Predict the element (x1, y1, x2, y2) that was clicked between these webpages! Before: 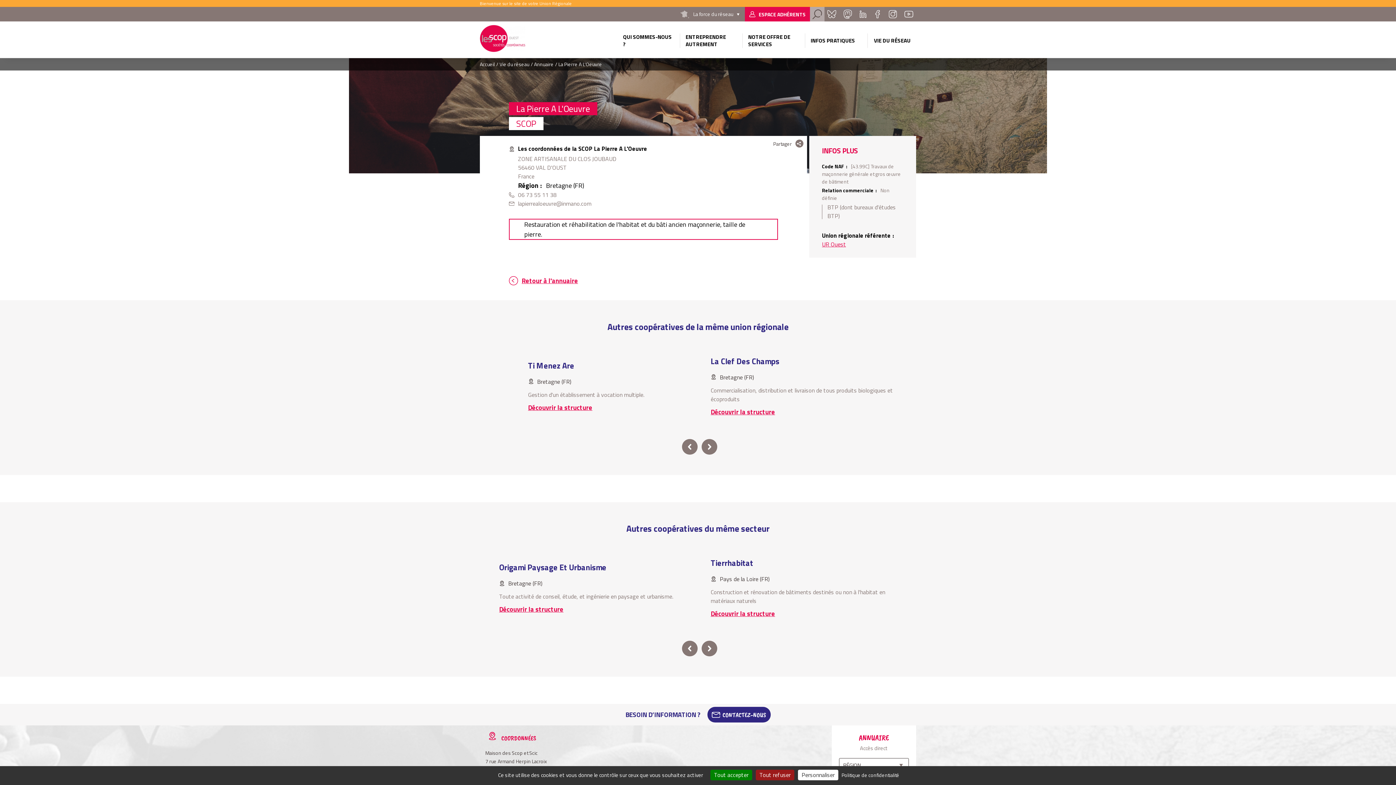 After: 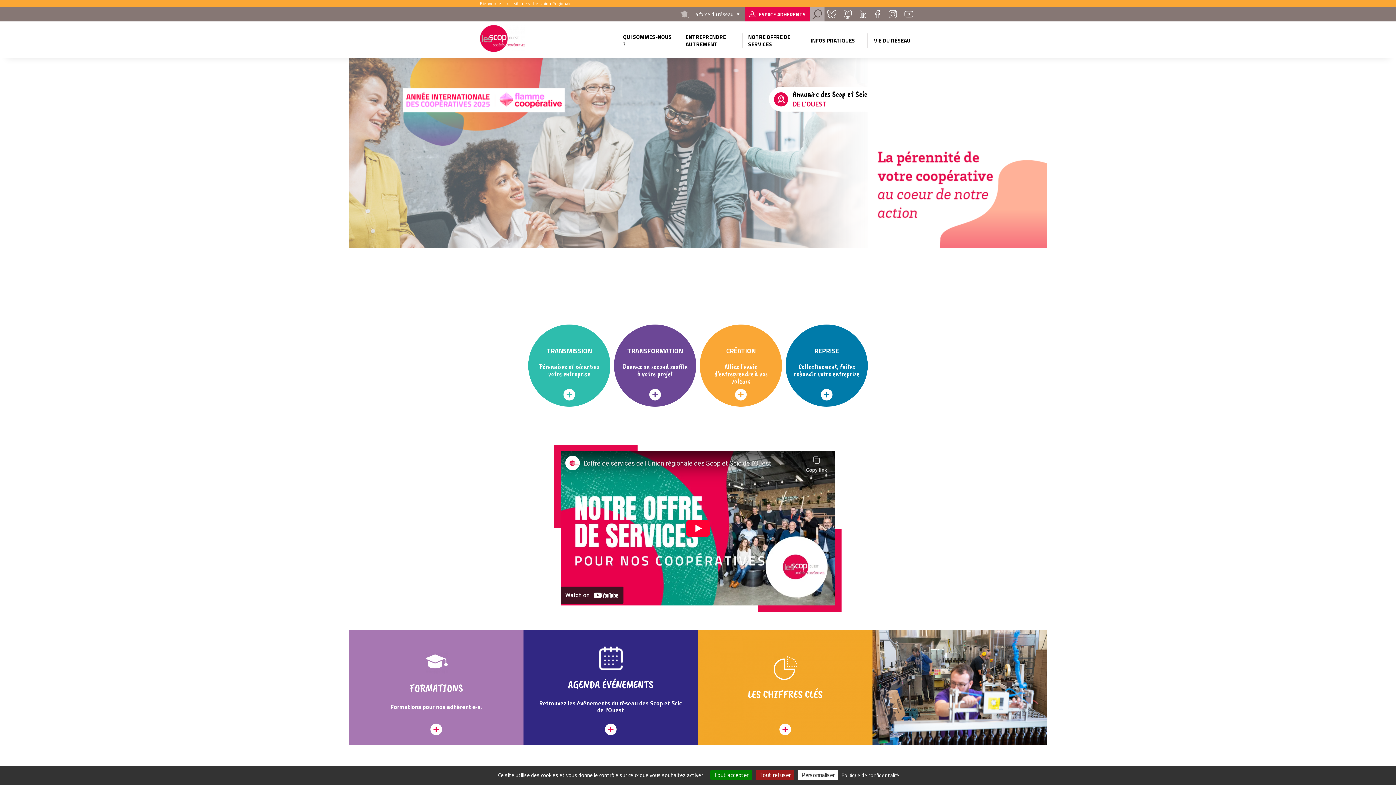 Action: label: Accueil bbox: (480, 60, 494, 68)